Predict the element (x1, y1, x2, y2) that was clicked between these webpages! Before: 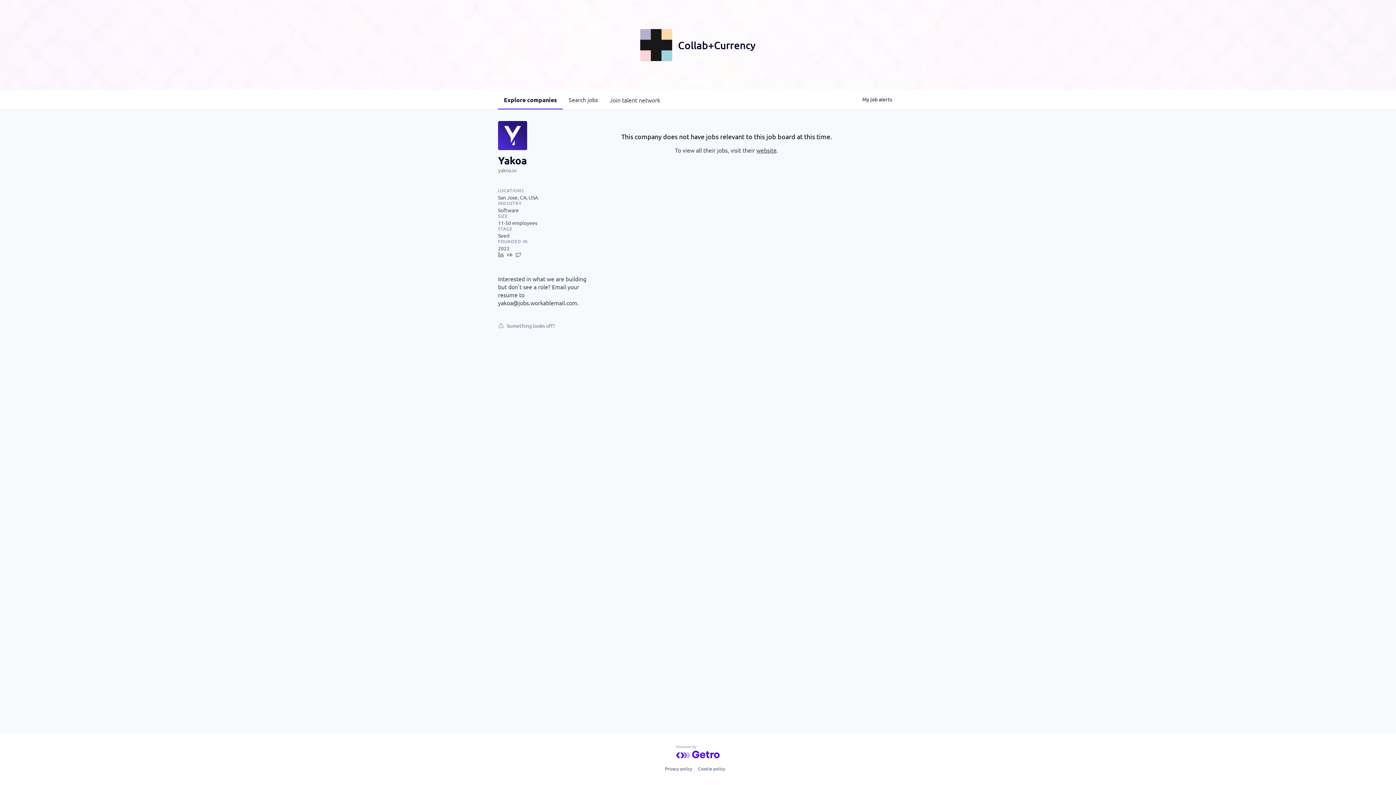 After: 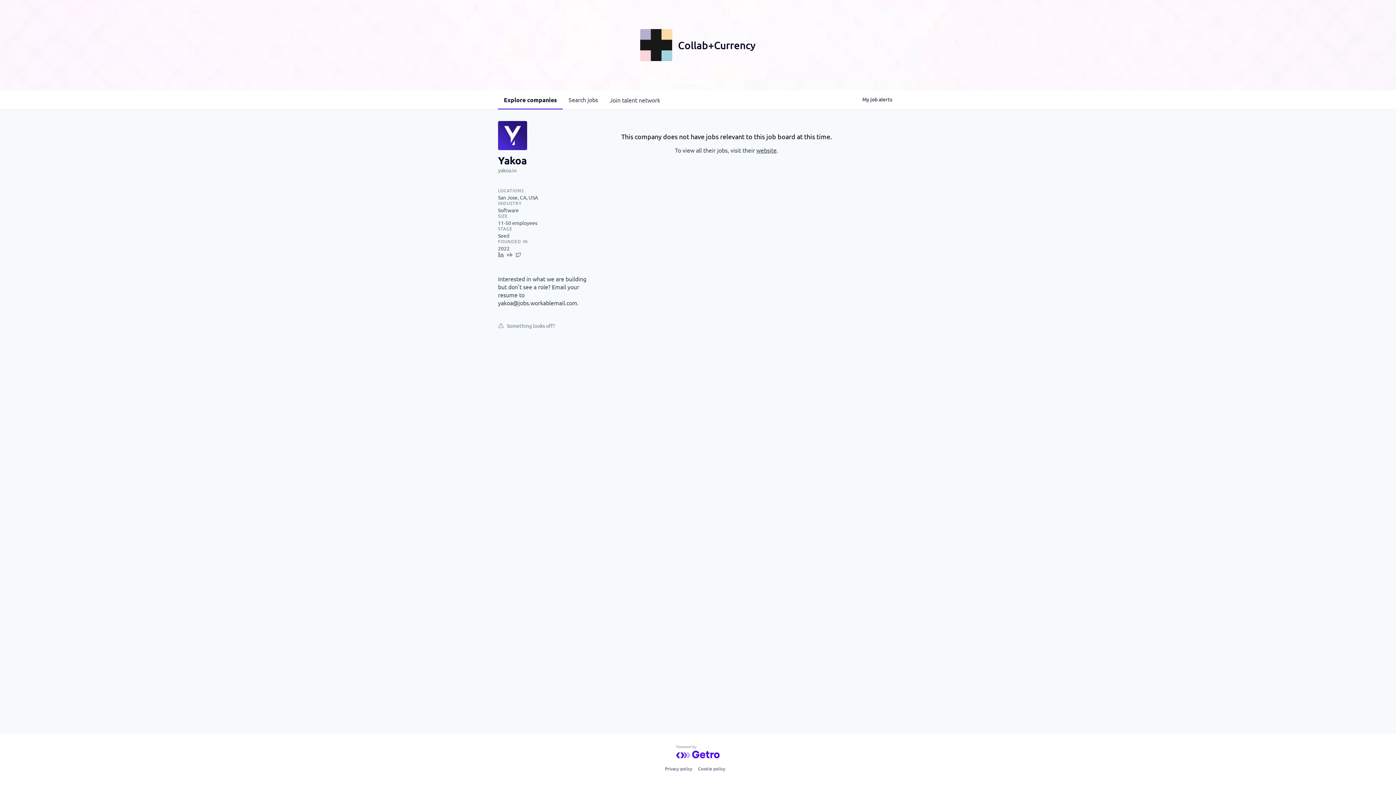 Action: bbox: (506, 251, 515, 260)